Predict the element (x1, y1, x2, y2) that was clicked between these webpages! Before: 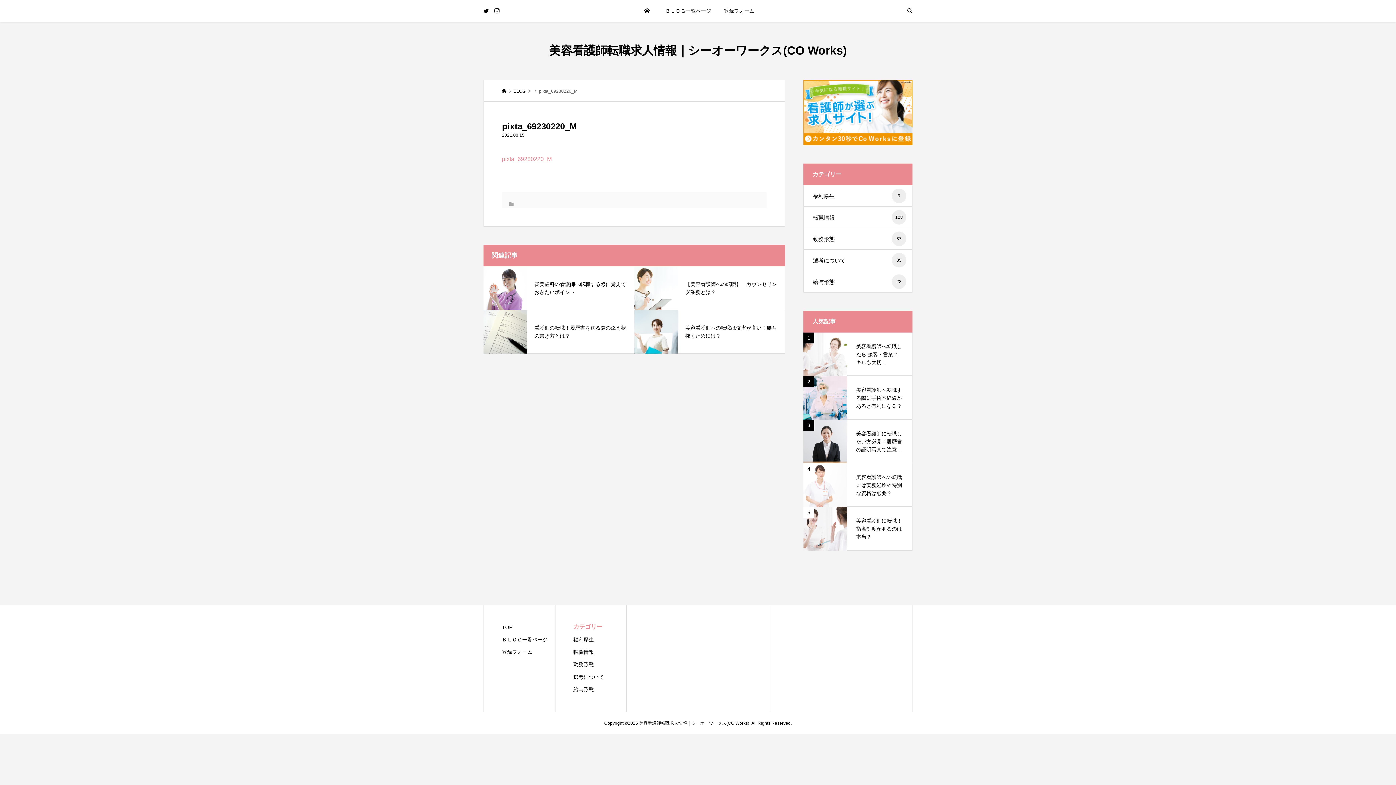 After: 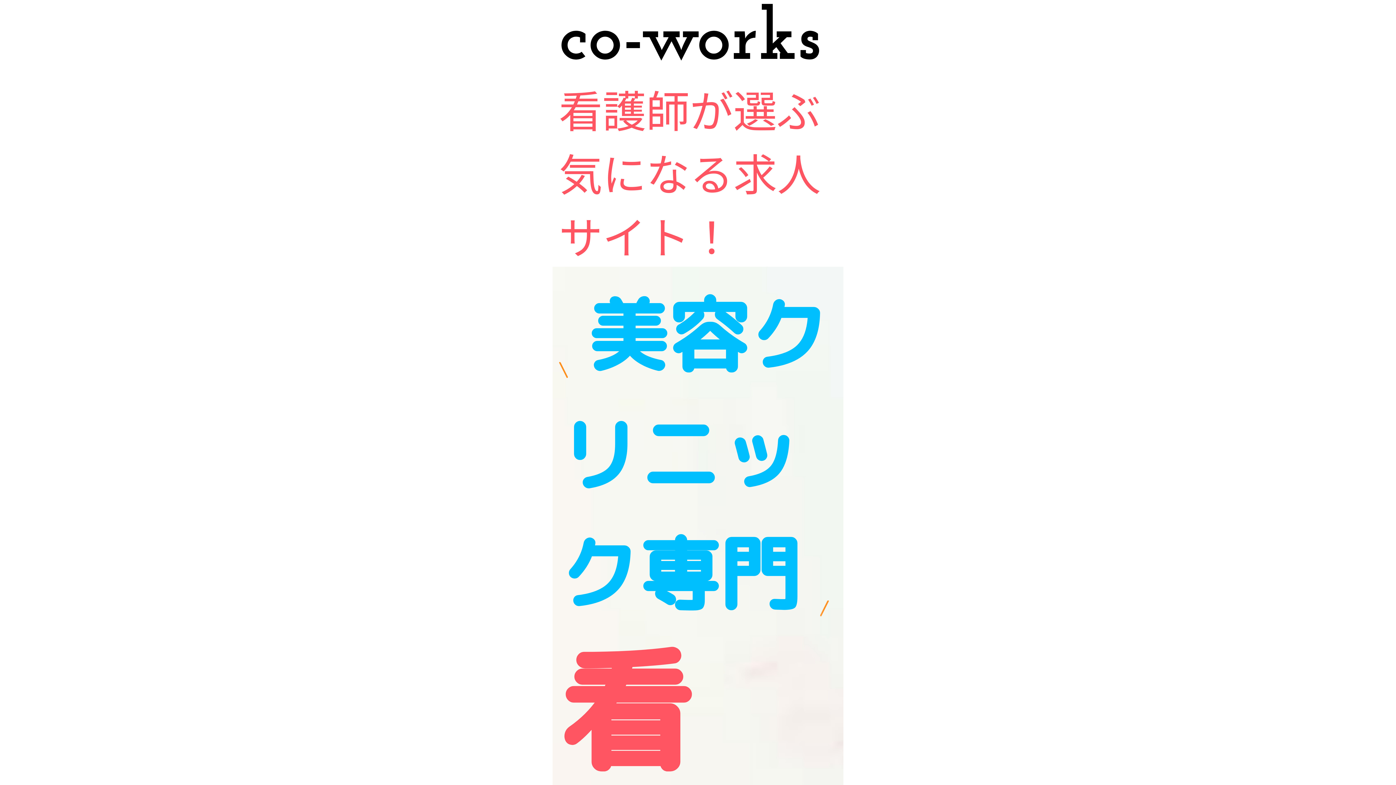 Action: bbox: (803, 80, 912, 145)